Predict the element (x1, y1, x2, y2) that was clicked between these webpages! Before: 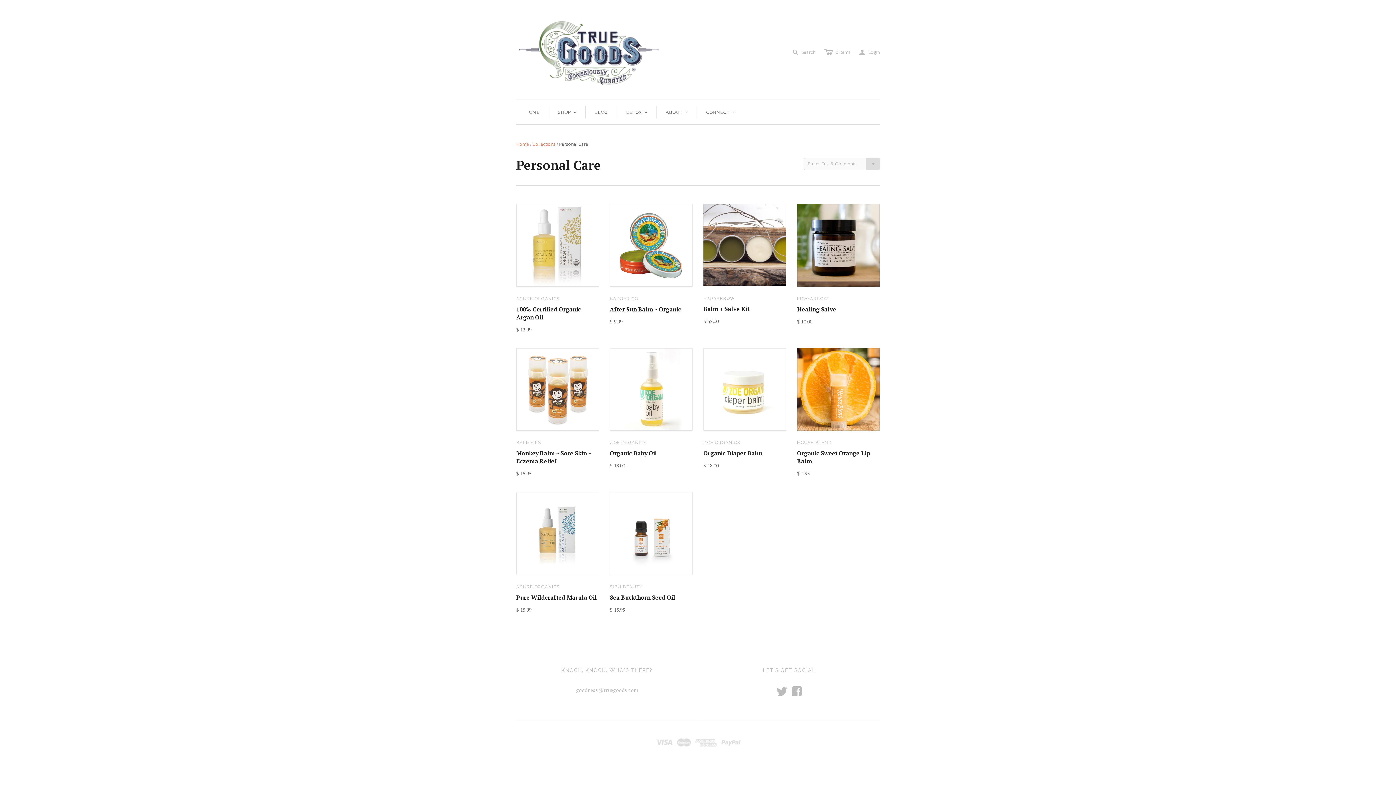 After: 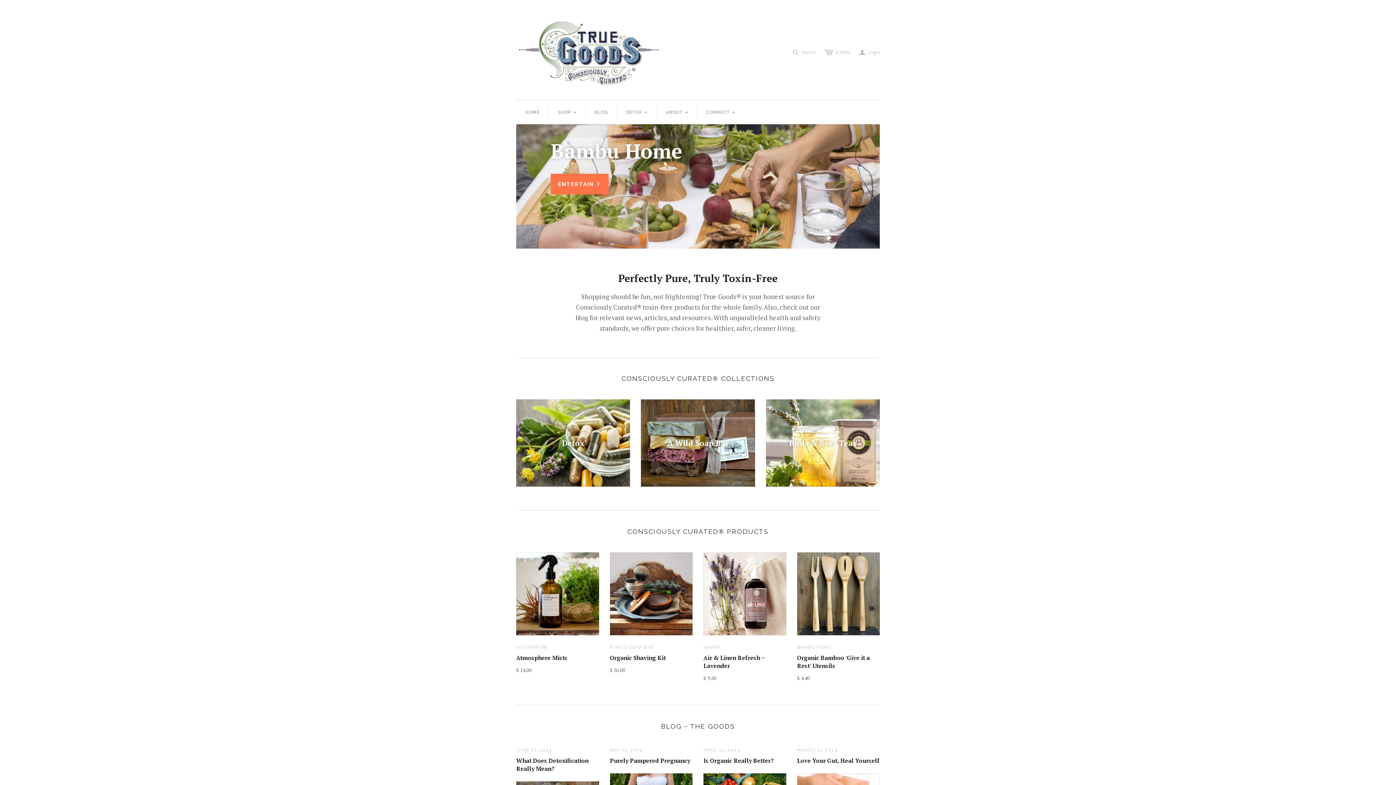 Action: label: HOME bbox: (516, 100, 549, 124)